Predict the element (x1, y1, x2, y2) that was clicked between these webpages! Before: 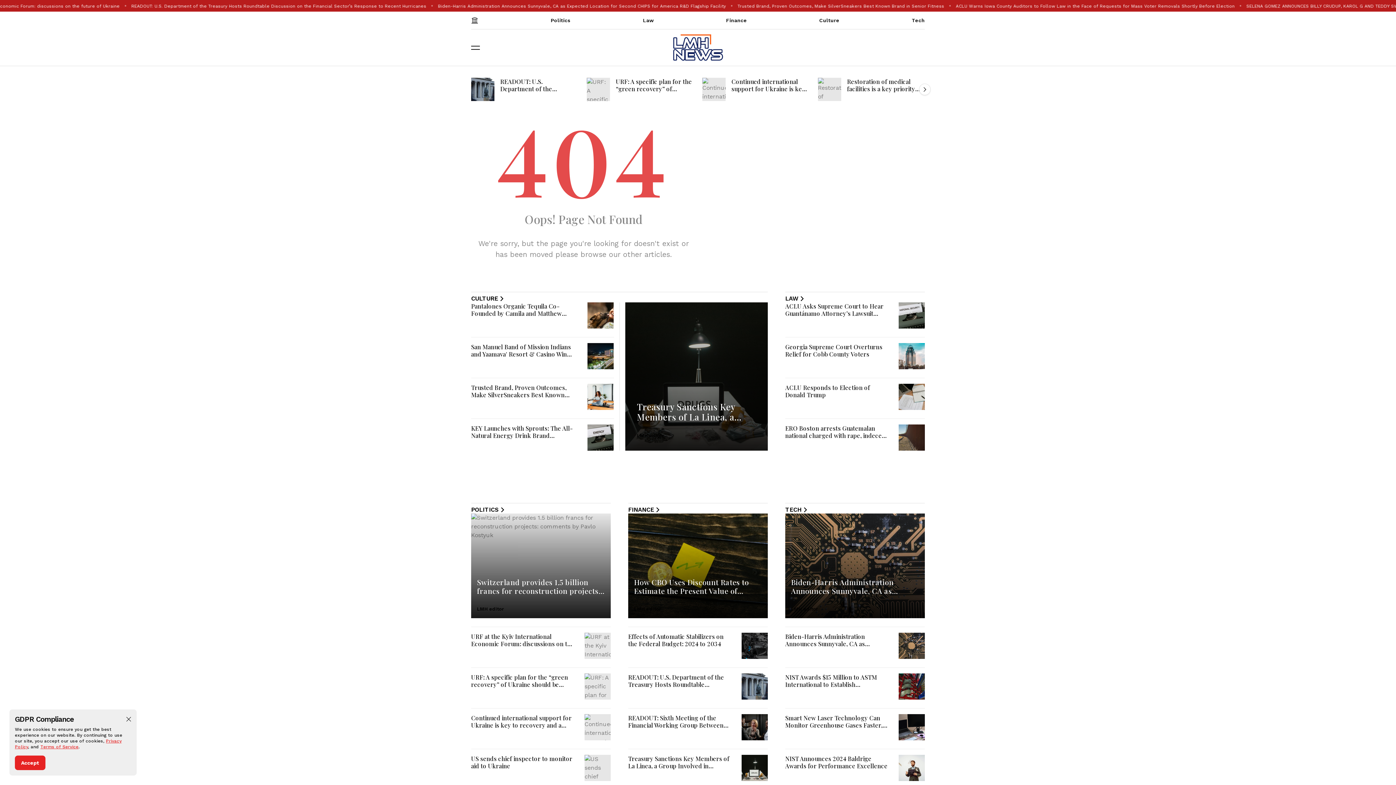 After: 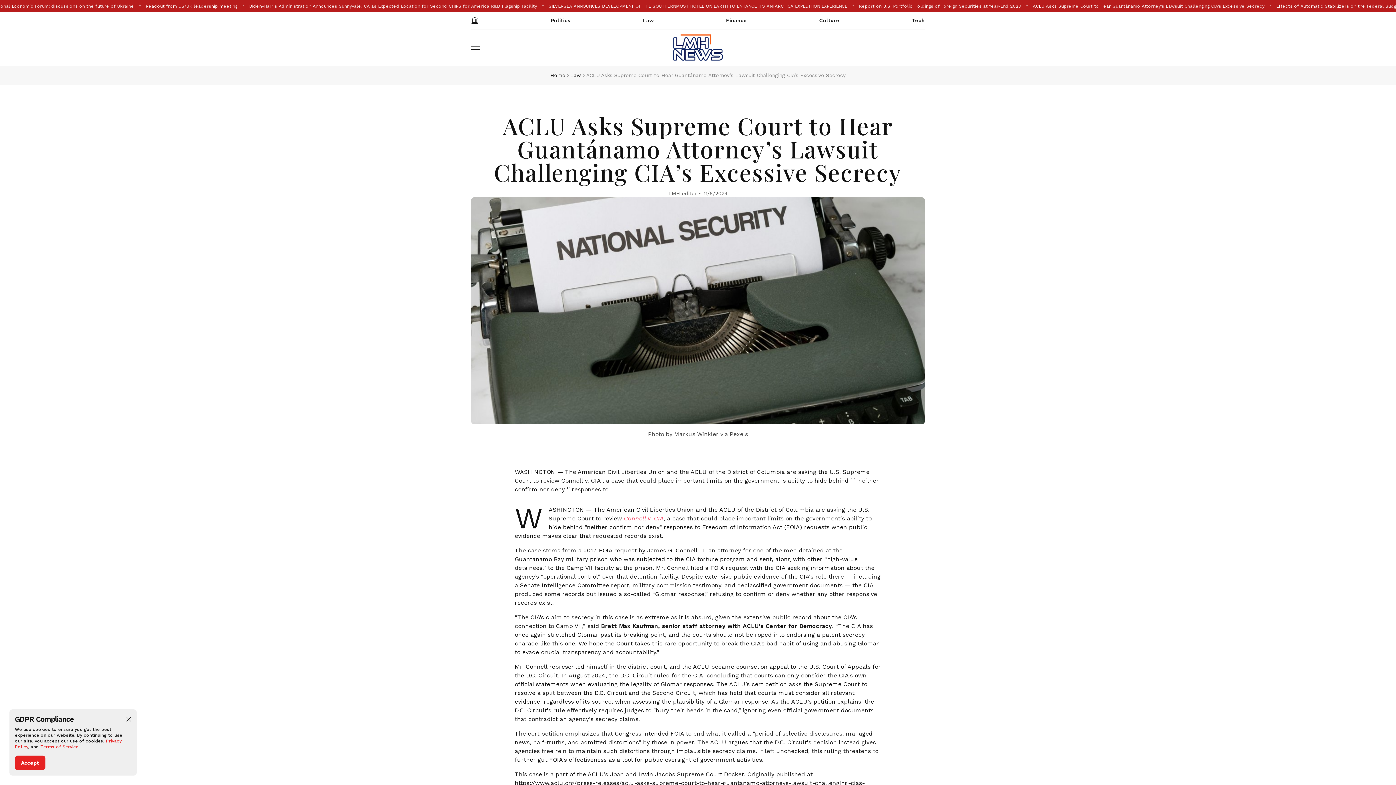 Action: bbox: (898, 302, 925, 328)